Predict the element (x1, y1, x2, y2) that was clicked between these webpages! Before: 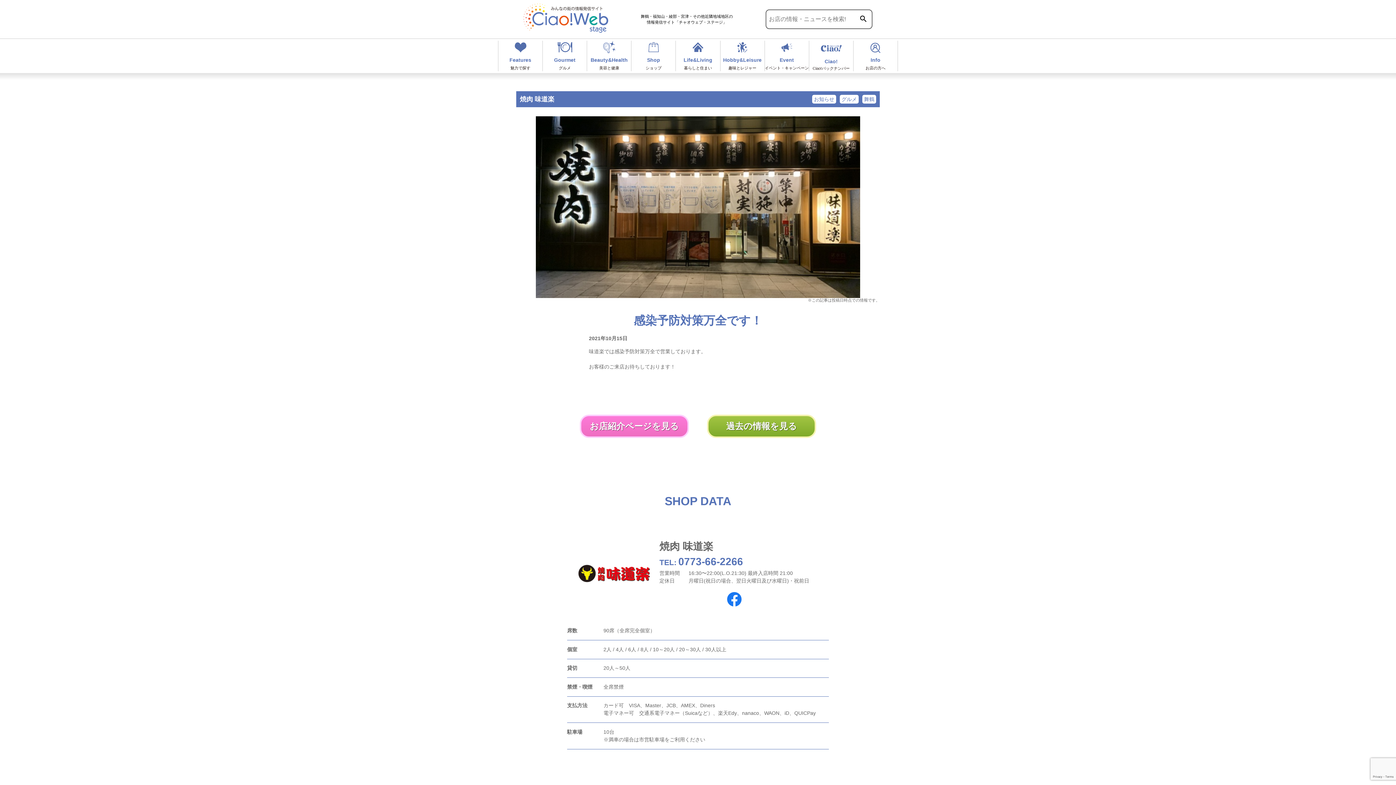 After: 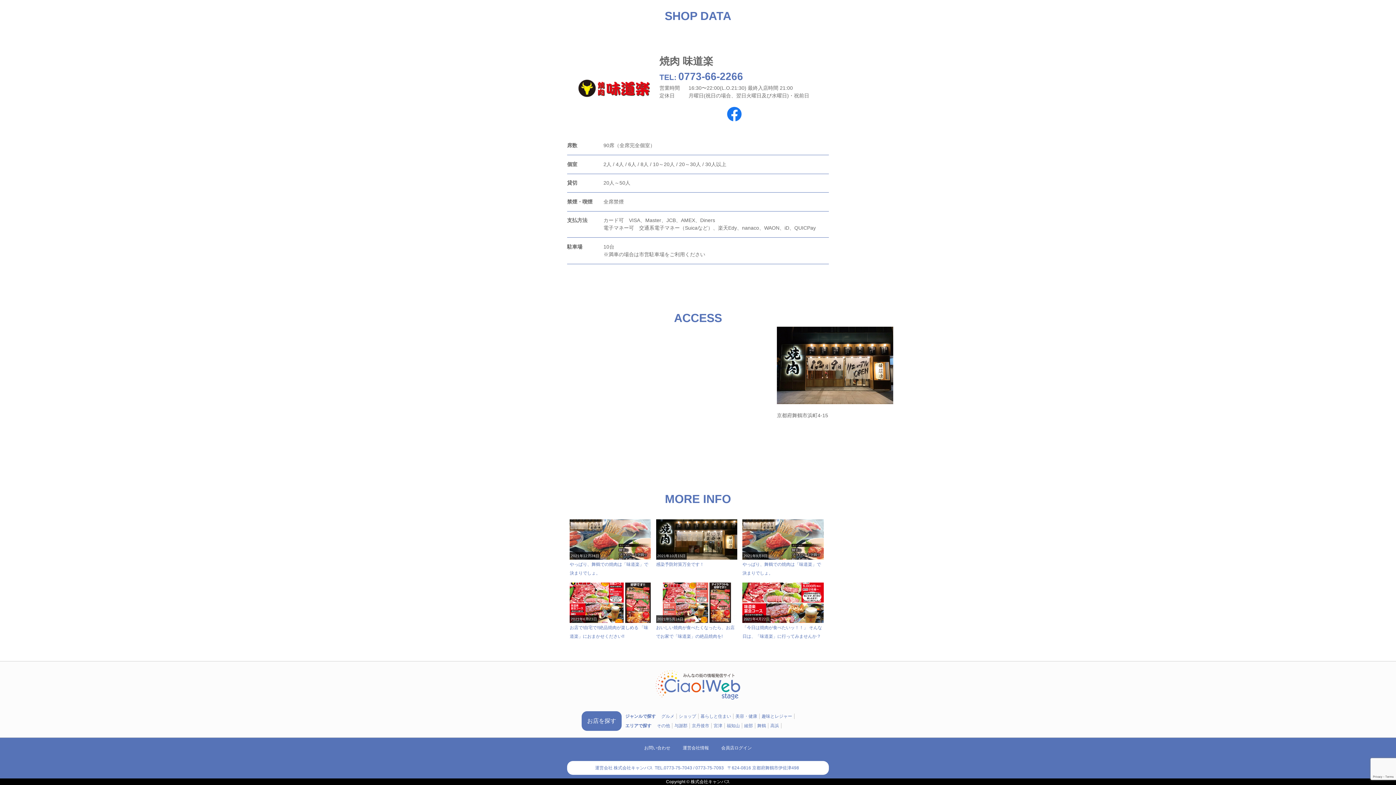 Action: label: 過去の情報を見る bbox: (707, 414, 816, 438)